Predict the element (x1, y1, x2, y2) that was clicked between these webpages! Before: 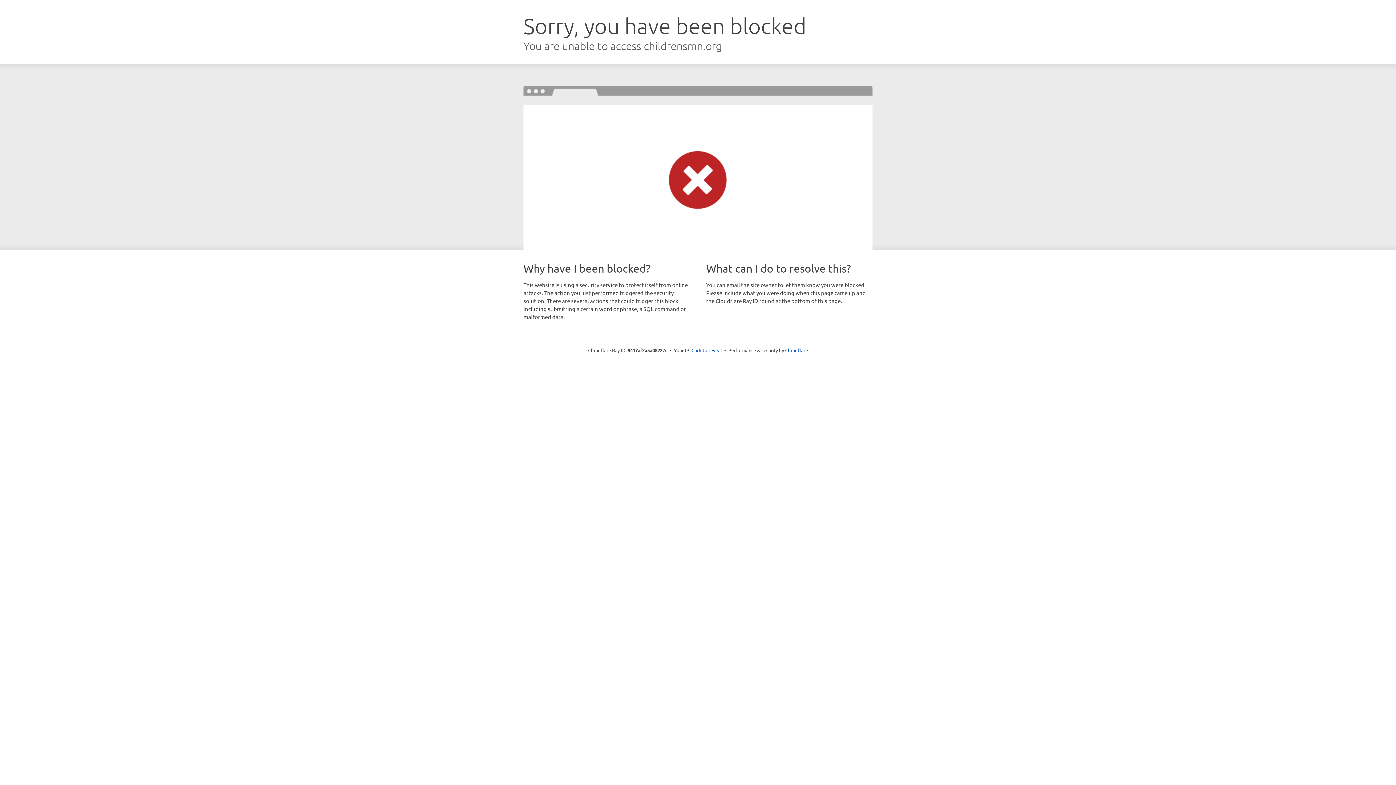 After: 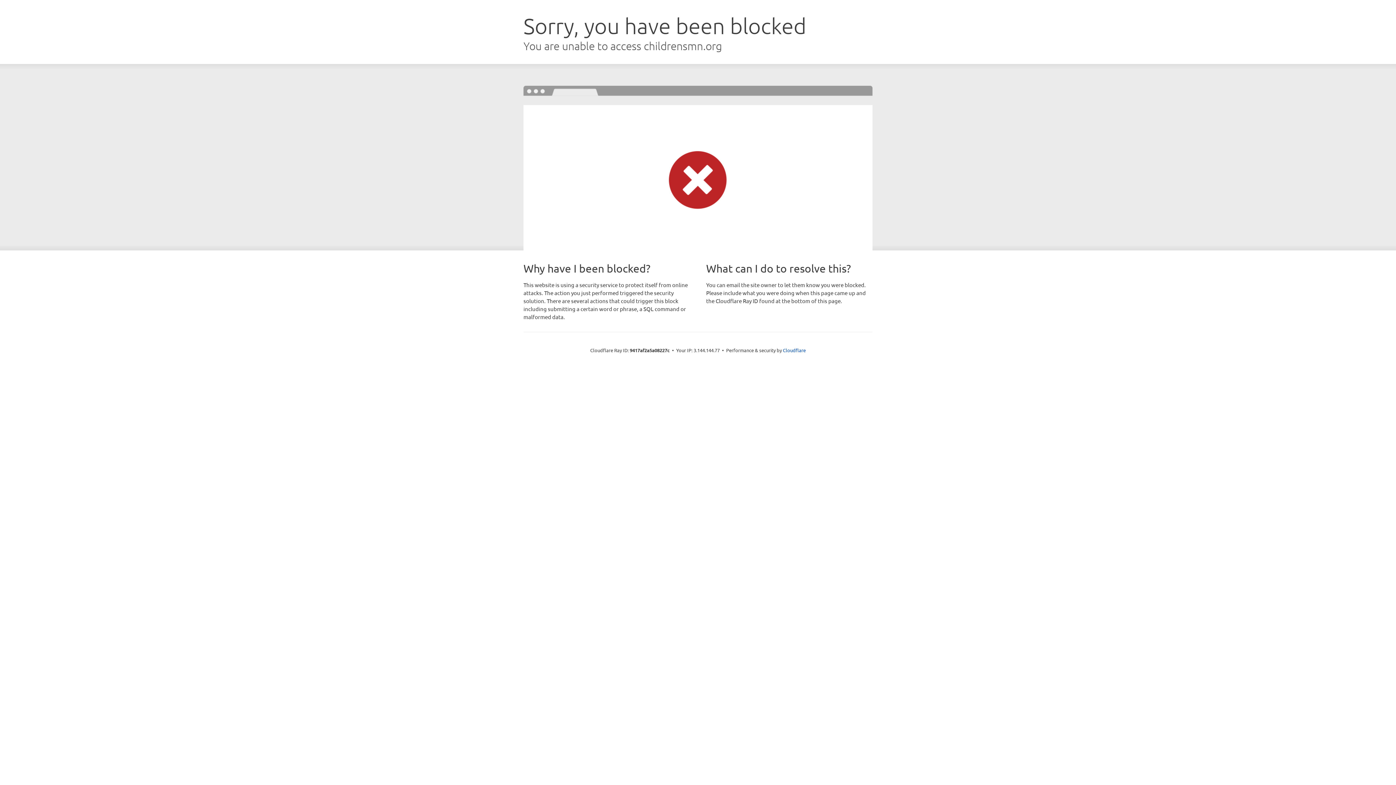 Action: bbox: (691, 346, 722, 353) label: Click to reveal